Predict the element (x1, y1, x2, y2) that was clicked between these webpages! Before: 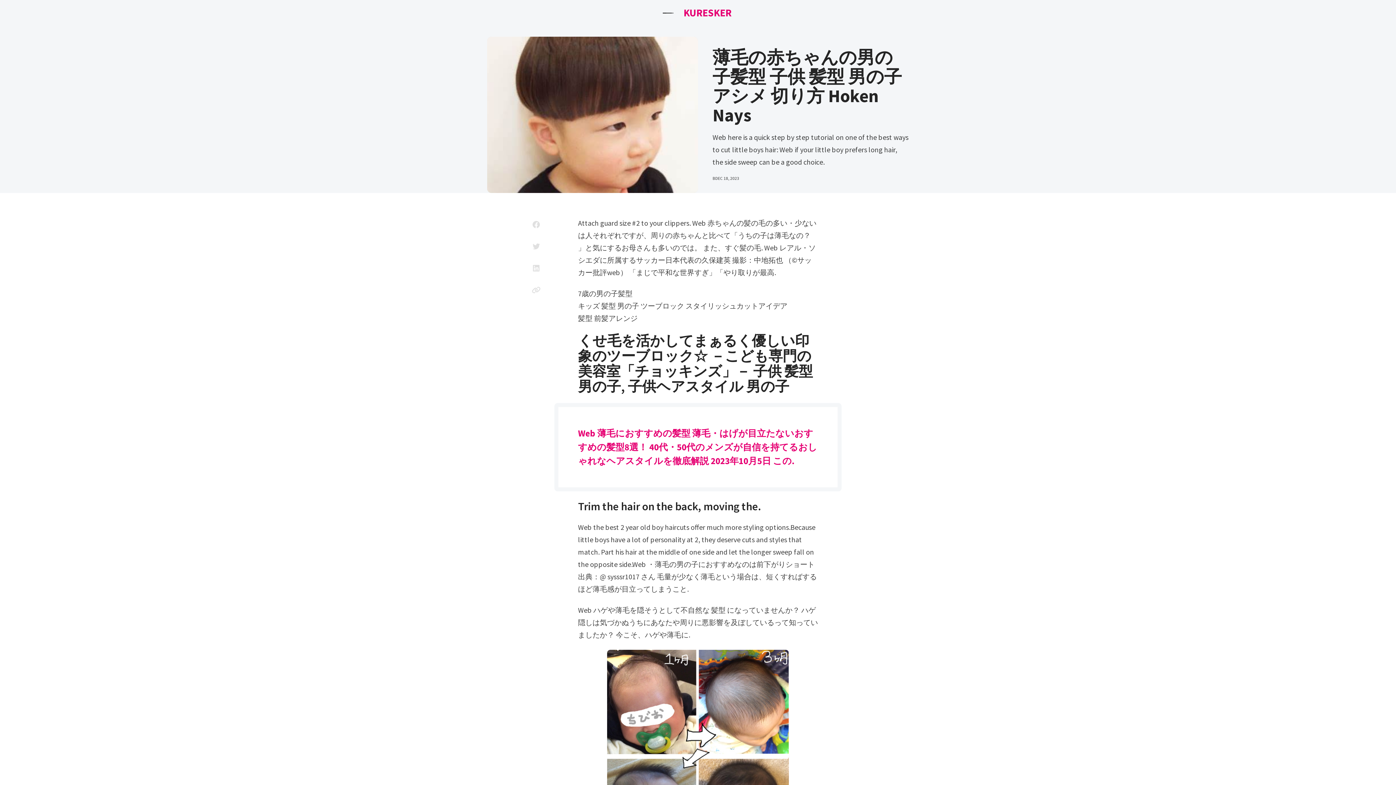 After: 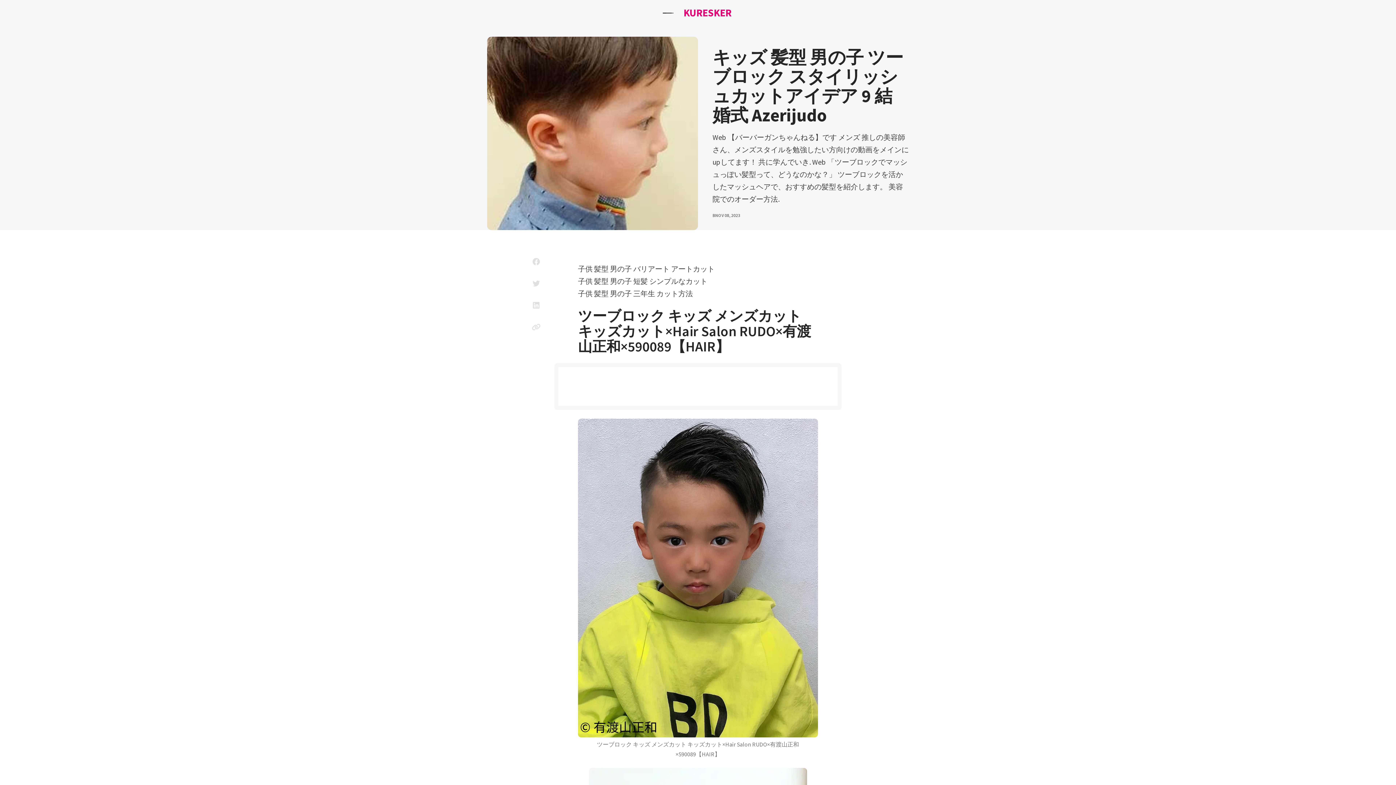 Action: label: キッズ 髪型 男の子 ツーブロック スタイリッシュカットアイデア bbox: (578, 301, 787, 310)